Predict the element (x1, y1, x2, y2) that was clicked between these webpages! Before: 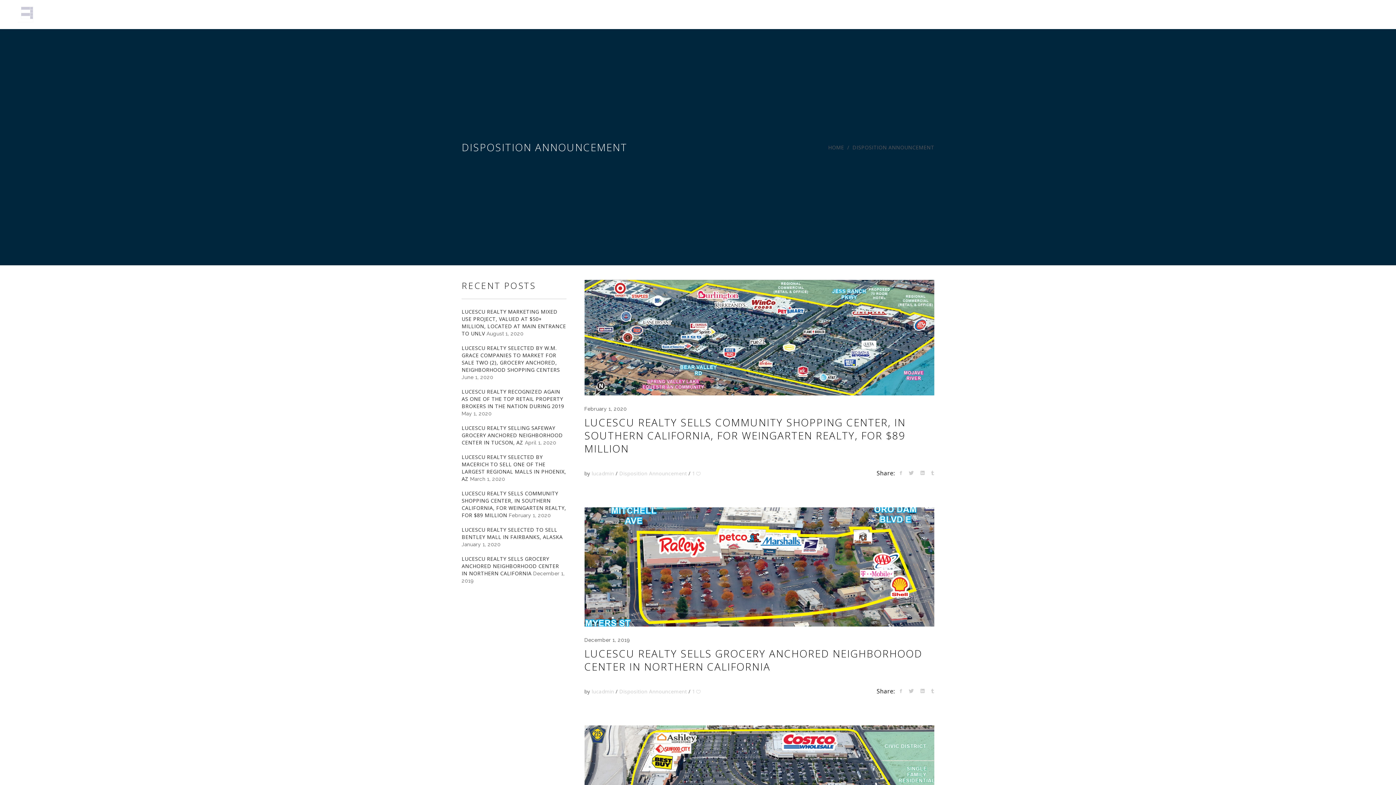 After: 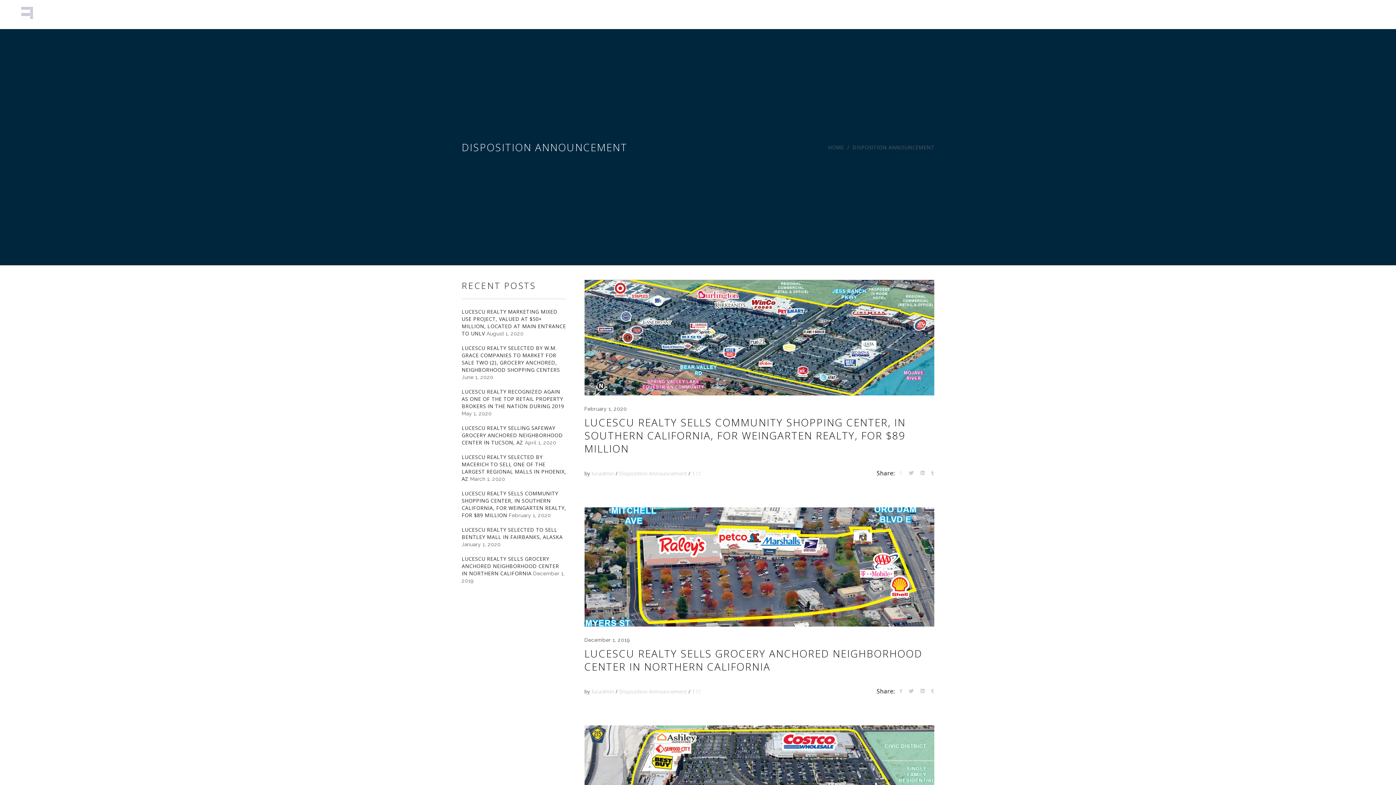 Action: bbox: (900, 470, 902, 476)